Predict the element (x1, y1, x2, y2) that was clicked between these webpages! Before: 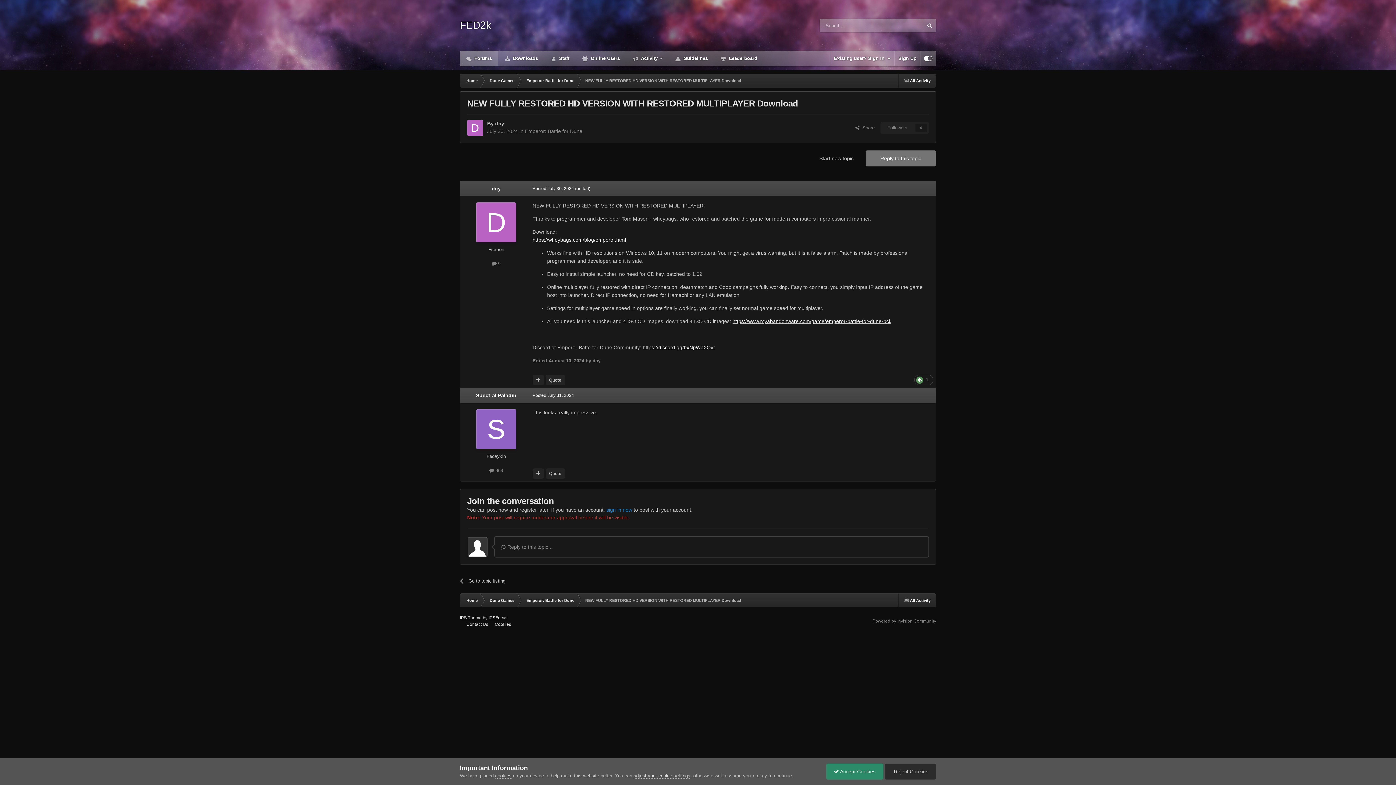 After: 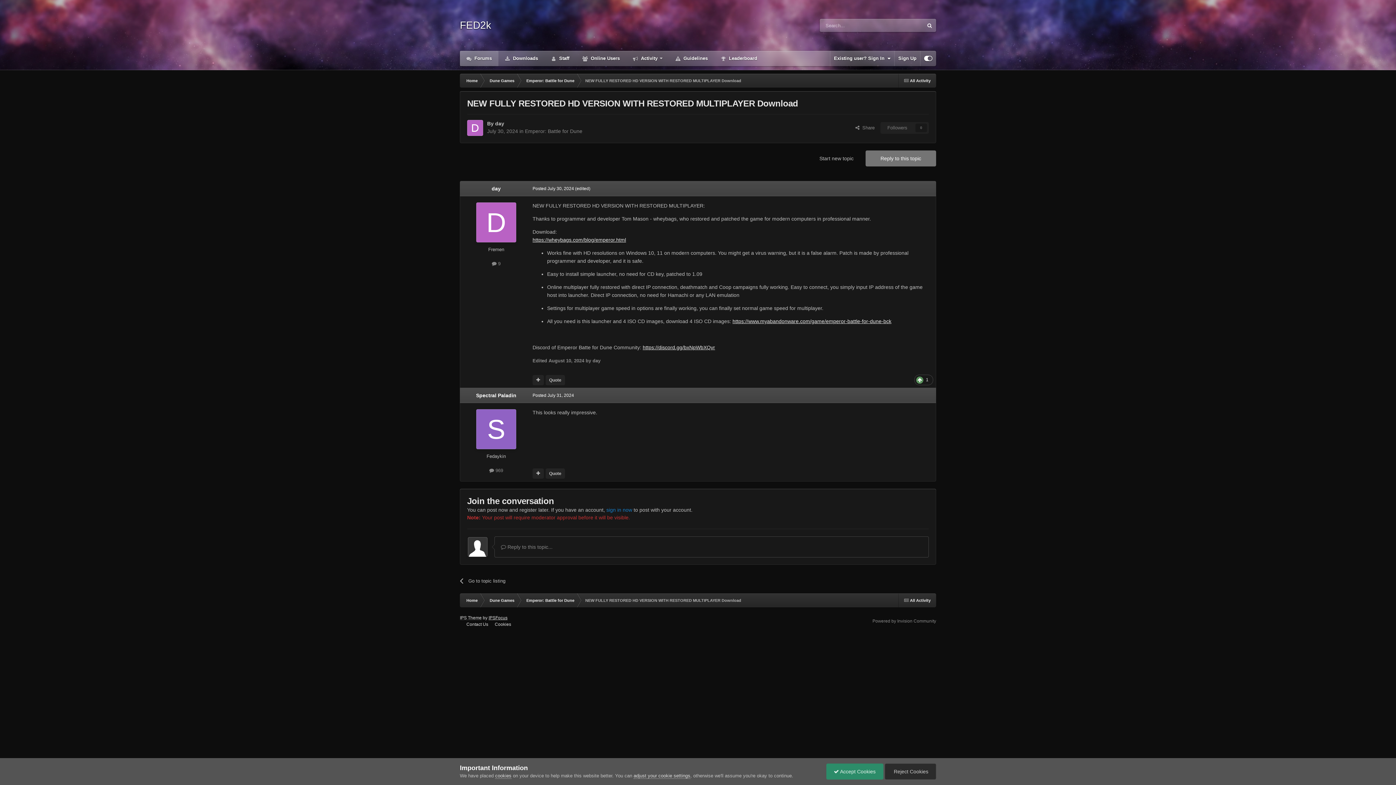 Action: label: IPSFocus bbox: (488, 615, 507, 620)